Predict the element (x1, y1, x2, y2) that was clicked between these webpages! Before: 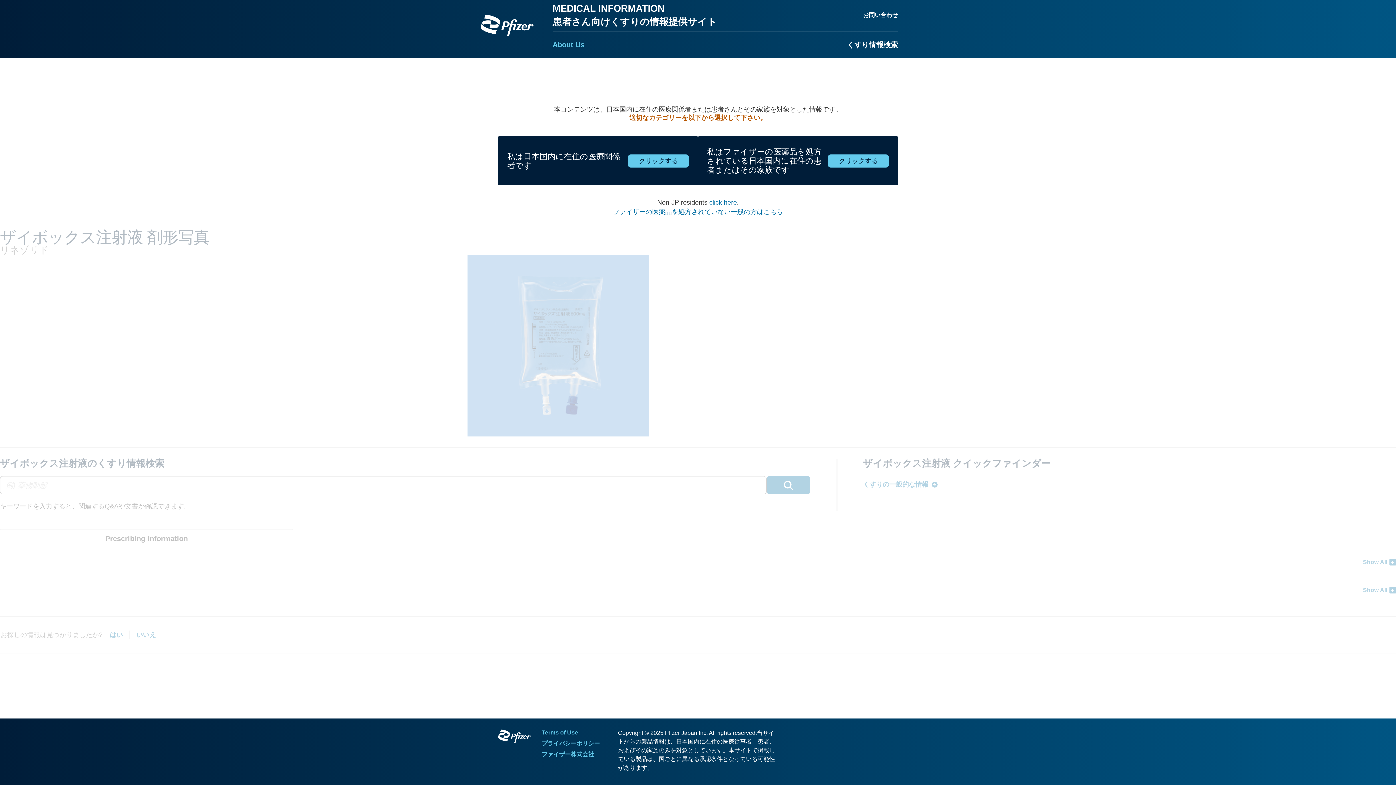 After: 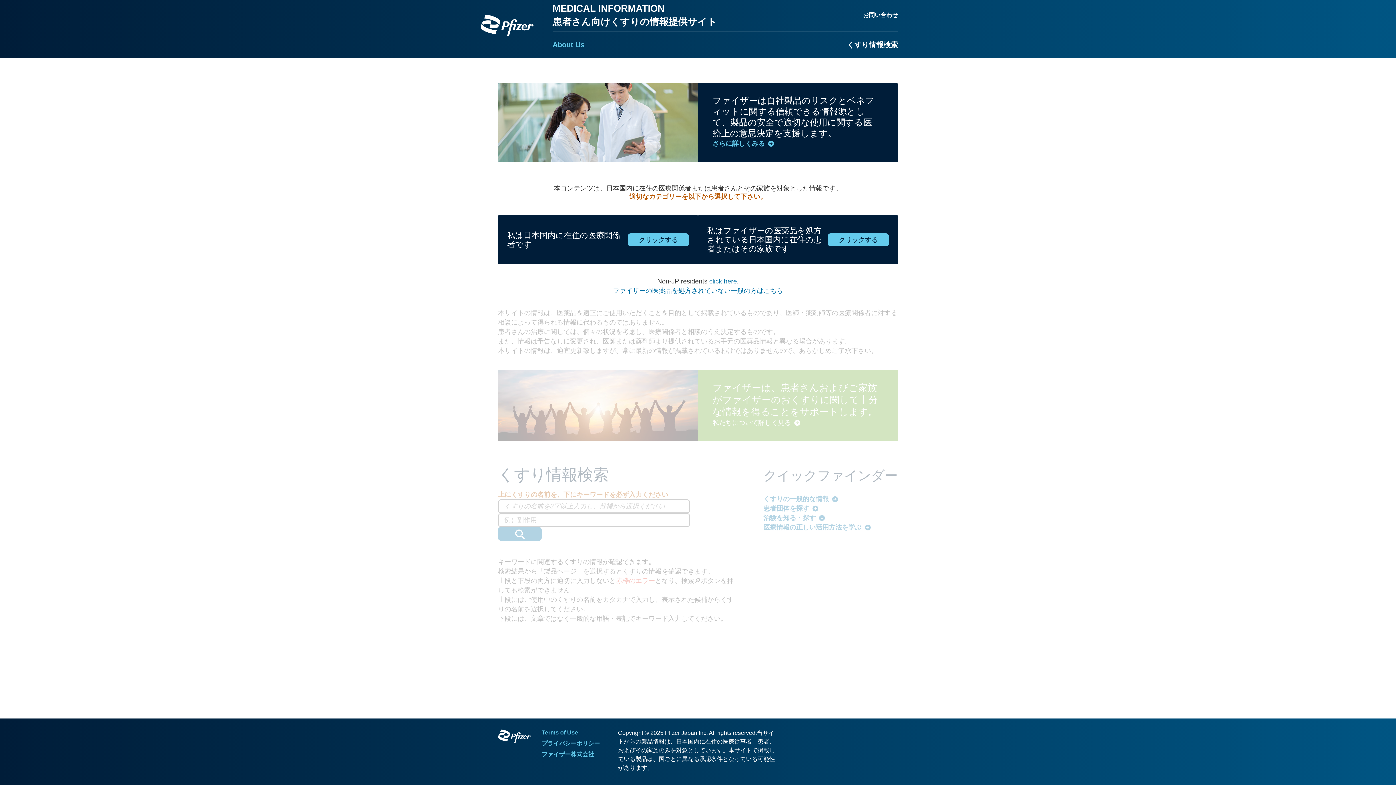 Action: bbox: (480, 14, 534, 36)